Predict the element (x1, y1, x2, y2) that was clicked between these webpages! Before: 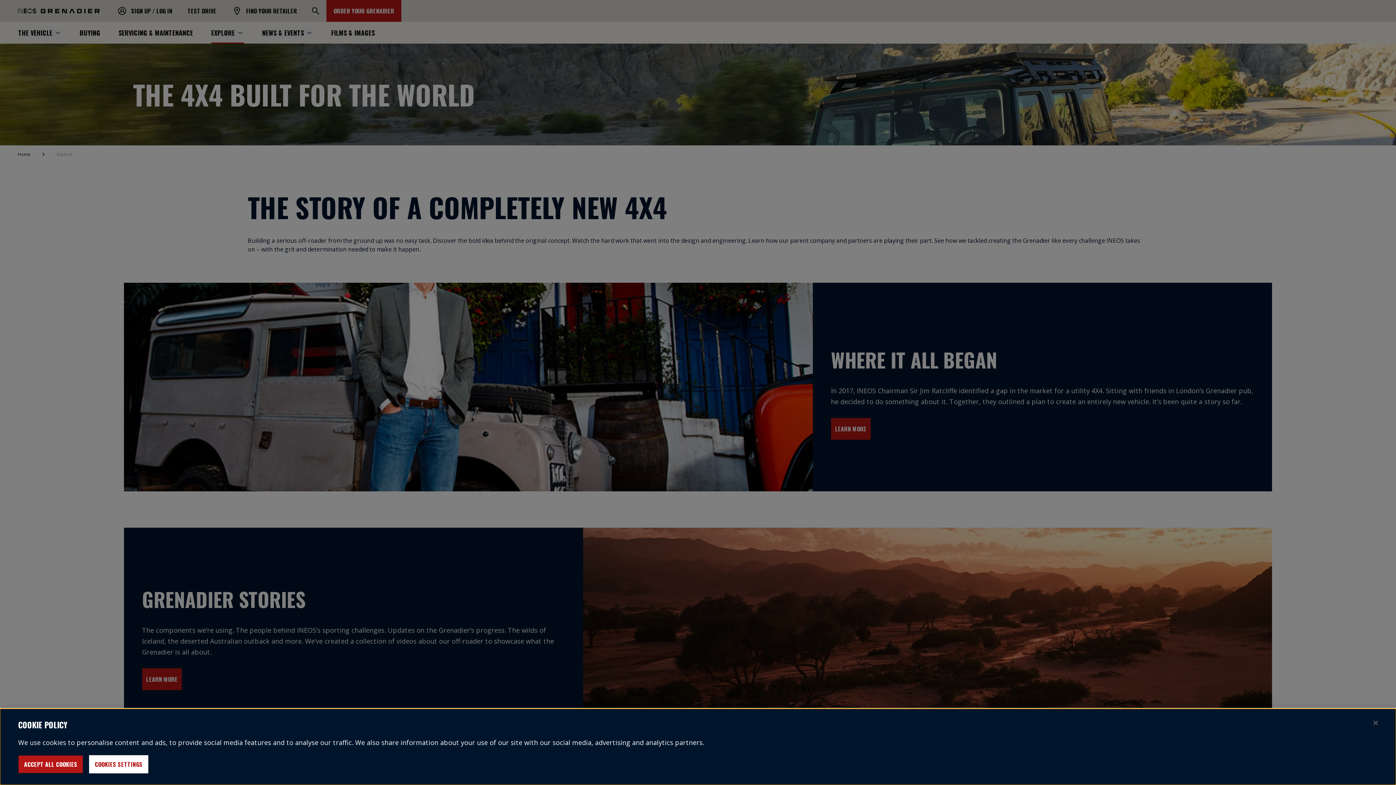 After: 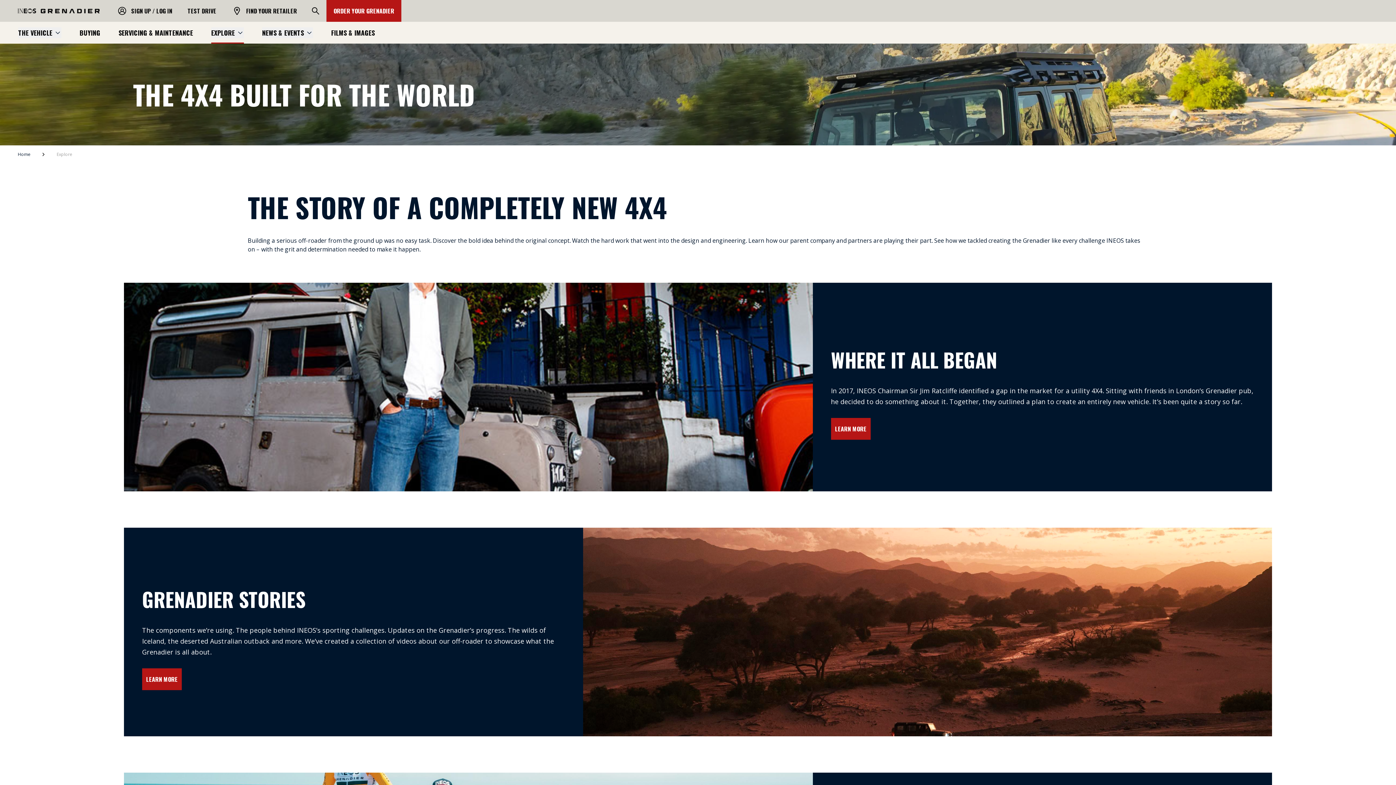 Action: bbox: (18, 755, 83, 773) label: ACCEPT ALL COOKIES